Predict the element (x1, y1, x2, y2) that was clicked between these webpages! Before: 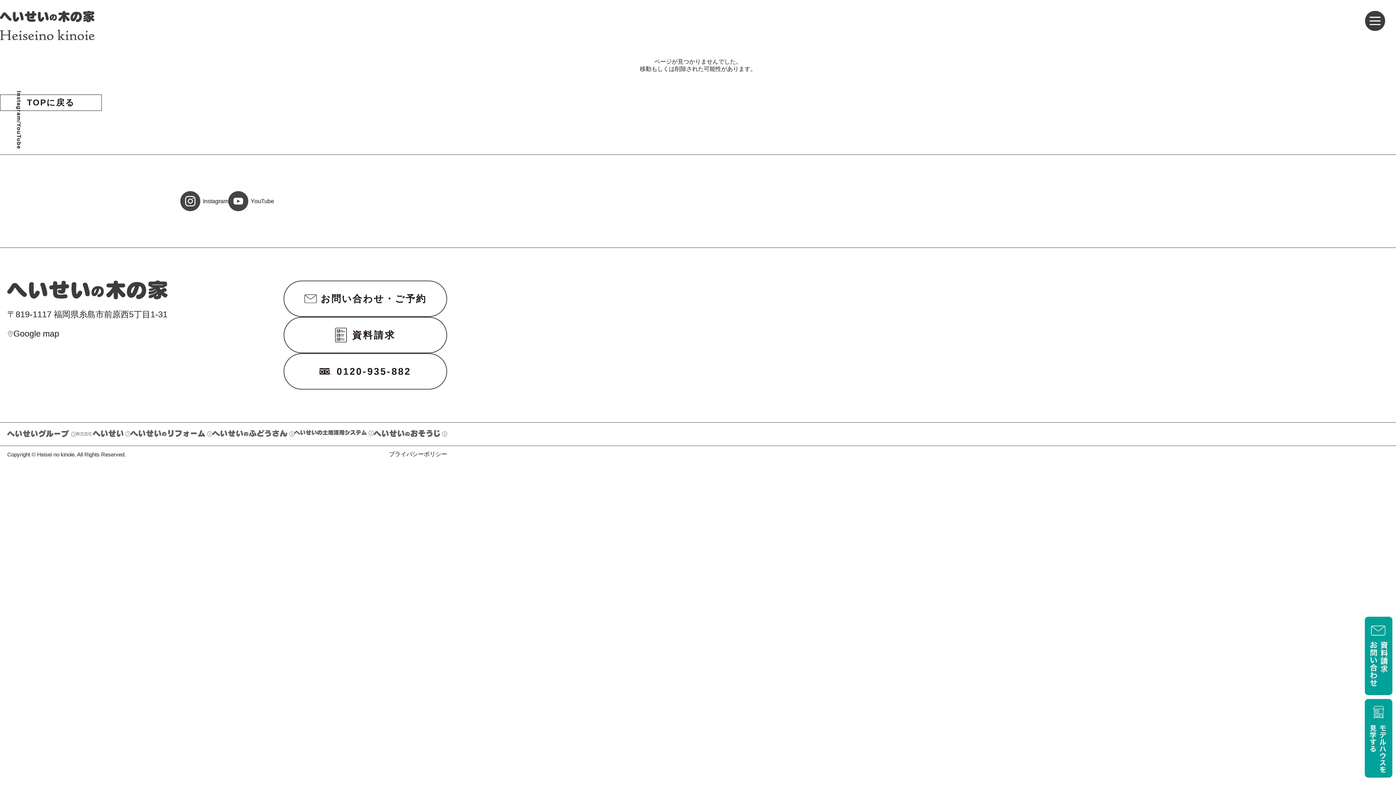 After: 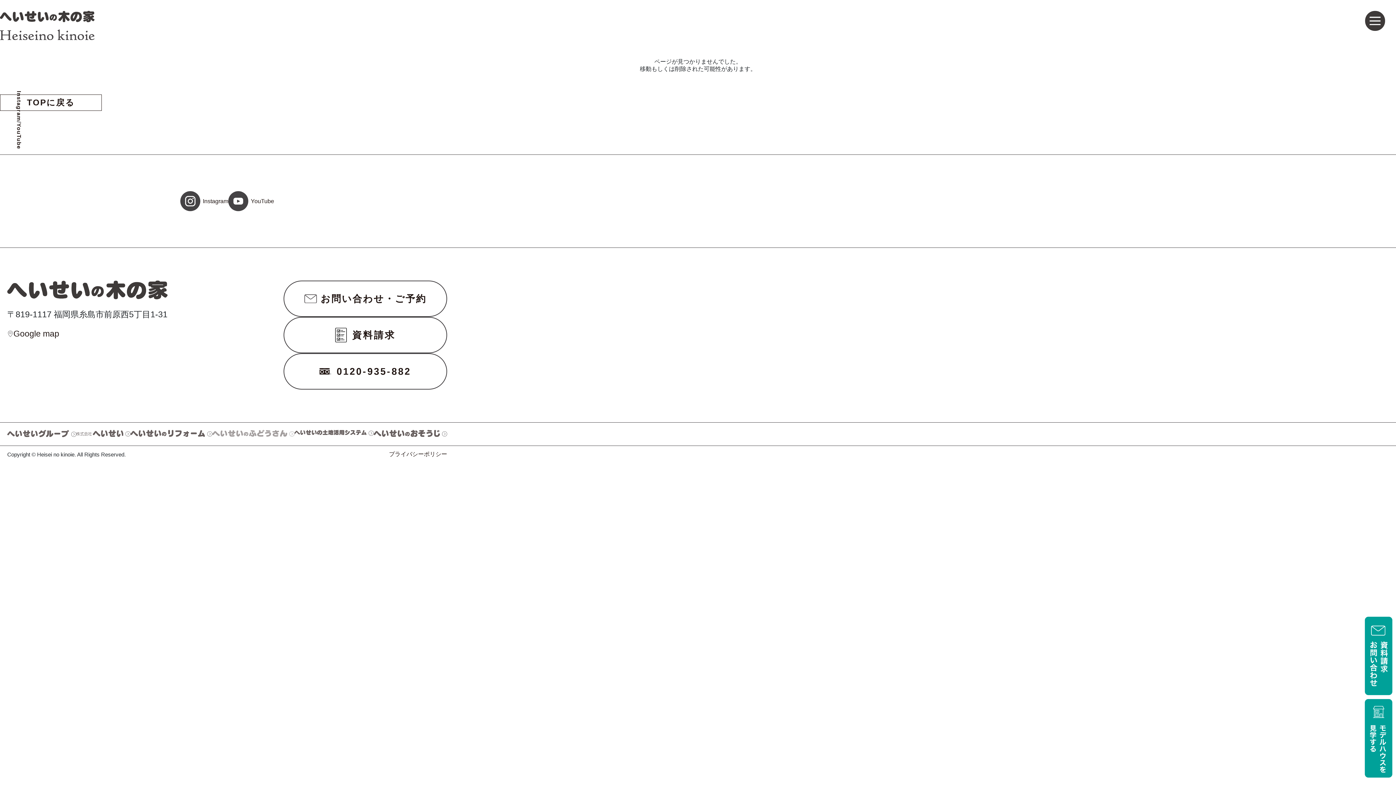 Action: bbox: (212, 430, 294, 438)